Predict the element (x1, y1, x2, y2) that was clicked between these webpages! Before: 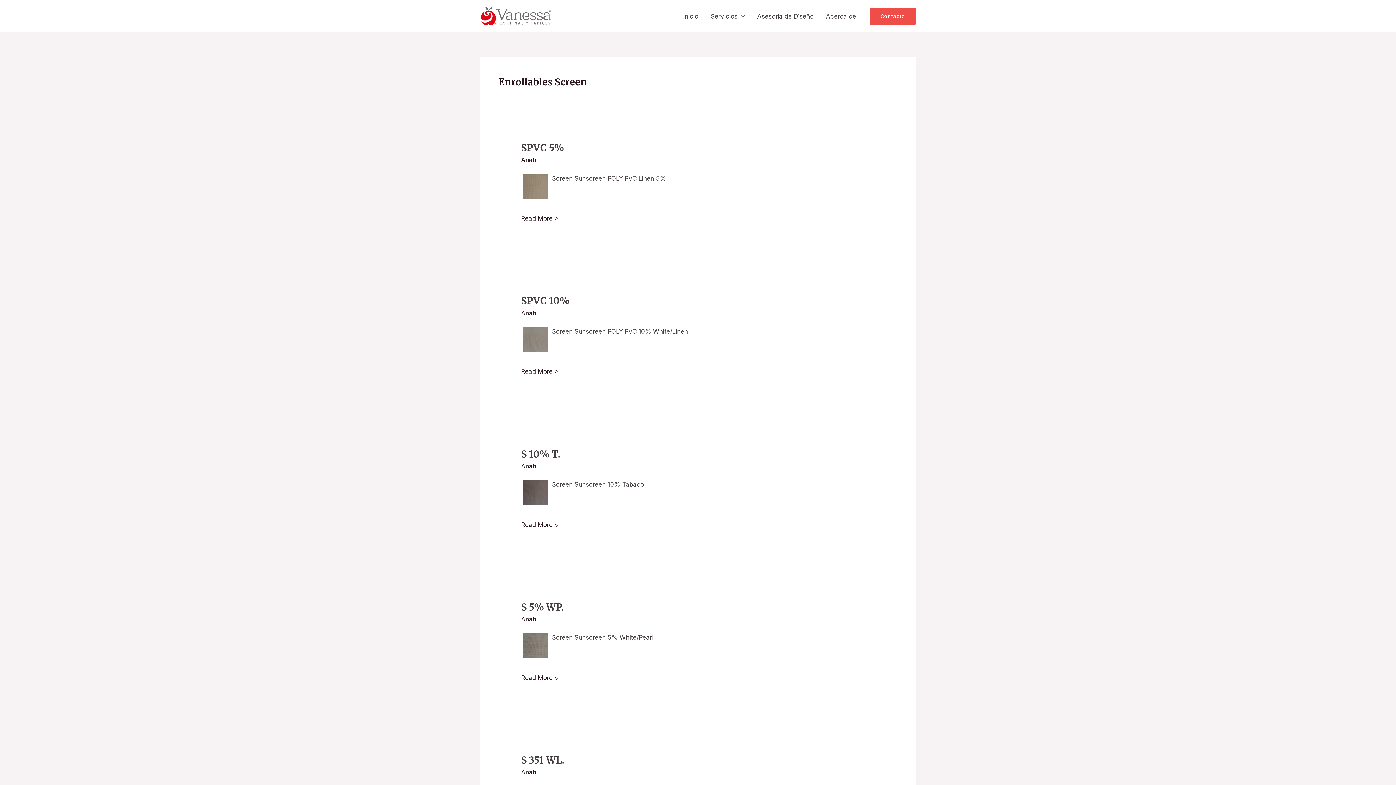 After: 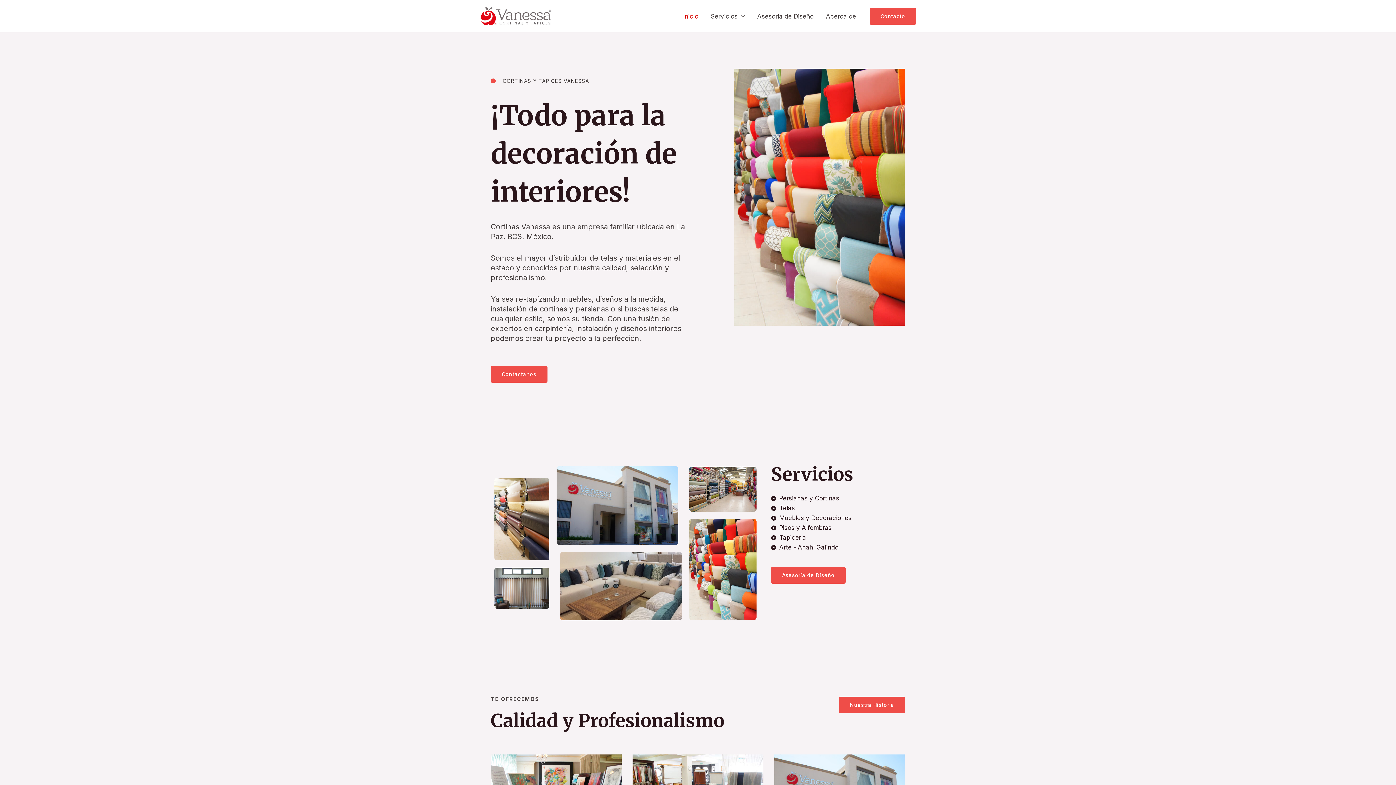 Action: bbox: (480, 12, 552, 19)